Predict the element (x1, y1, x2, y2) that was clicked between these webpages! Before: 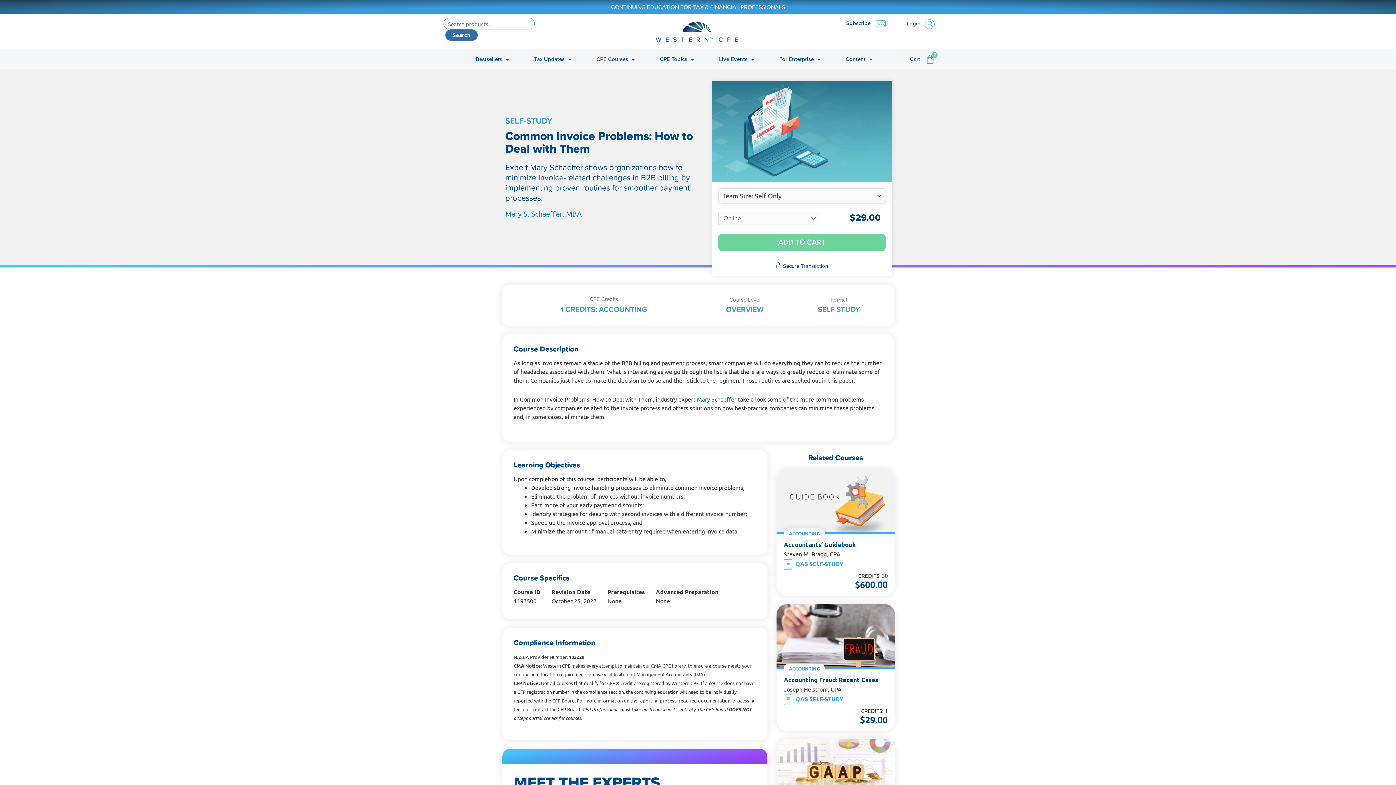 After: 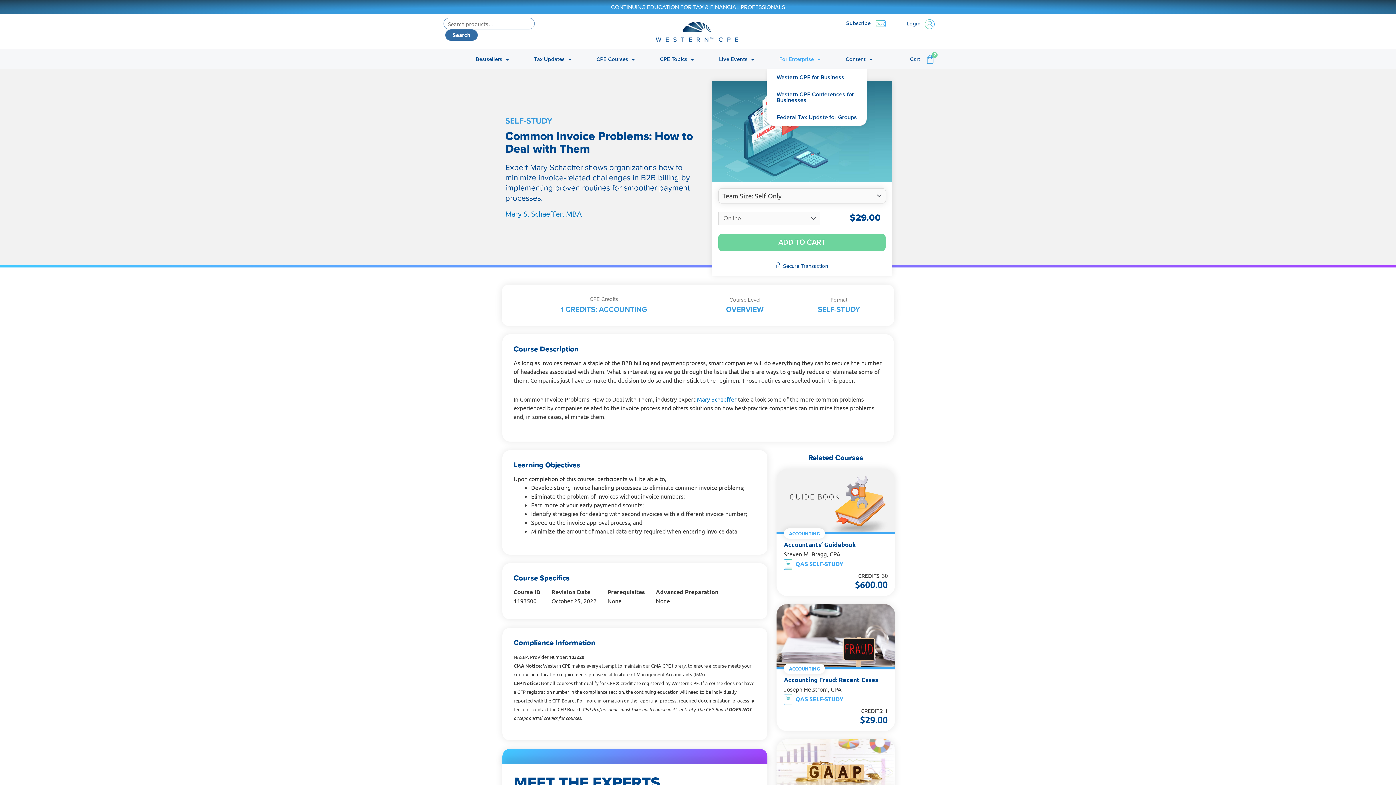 Action: bbox: (767, 49, 833, 69) label: For Enterprise